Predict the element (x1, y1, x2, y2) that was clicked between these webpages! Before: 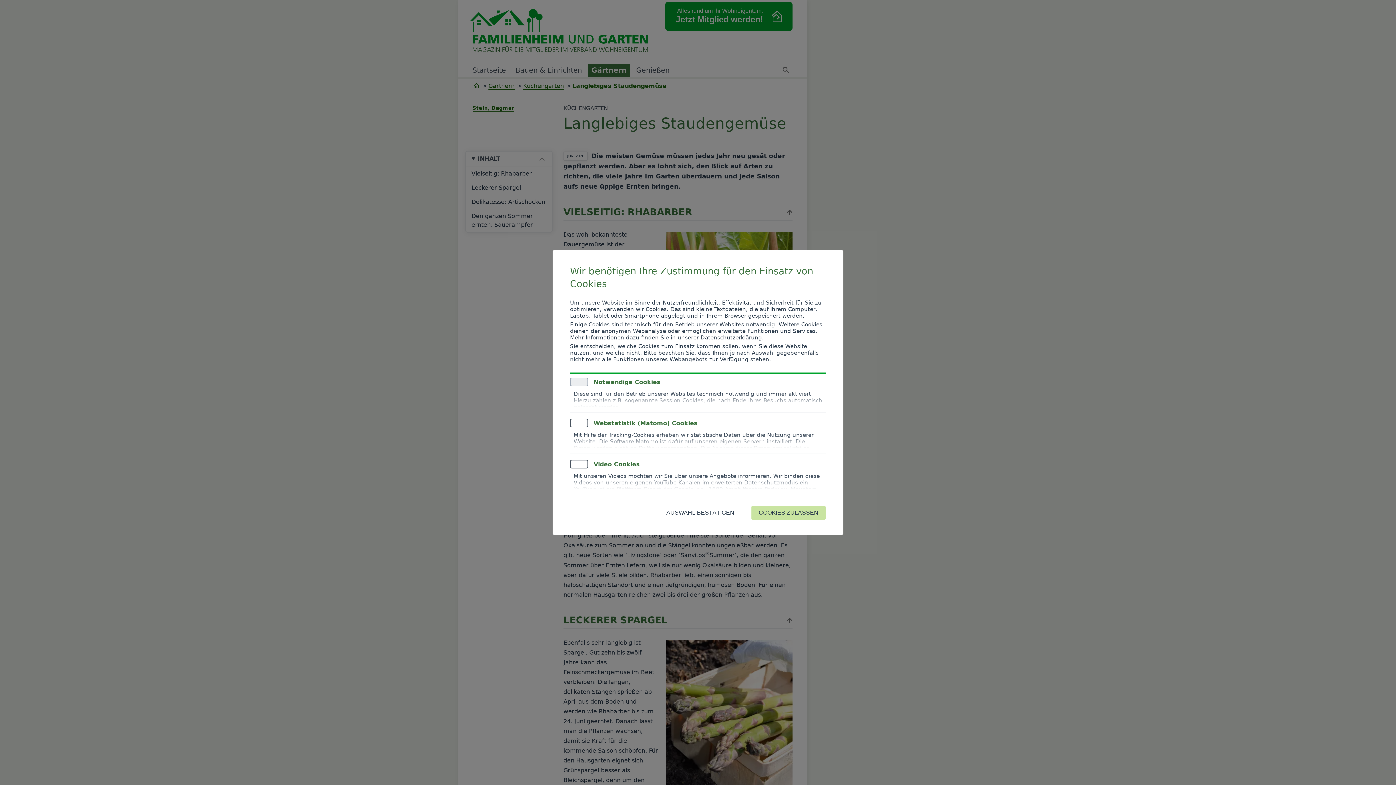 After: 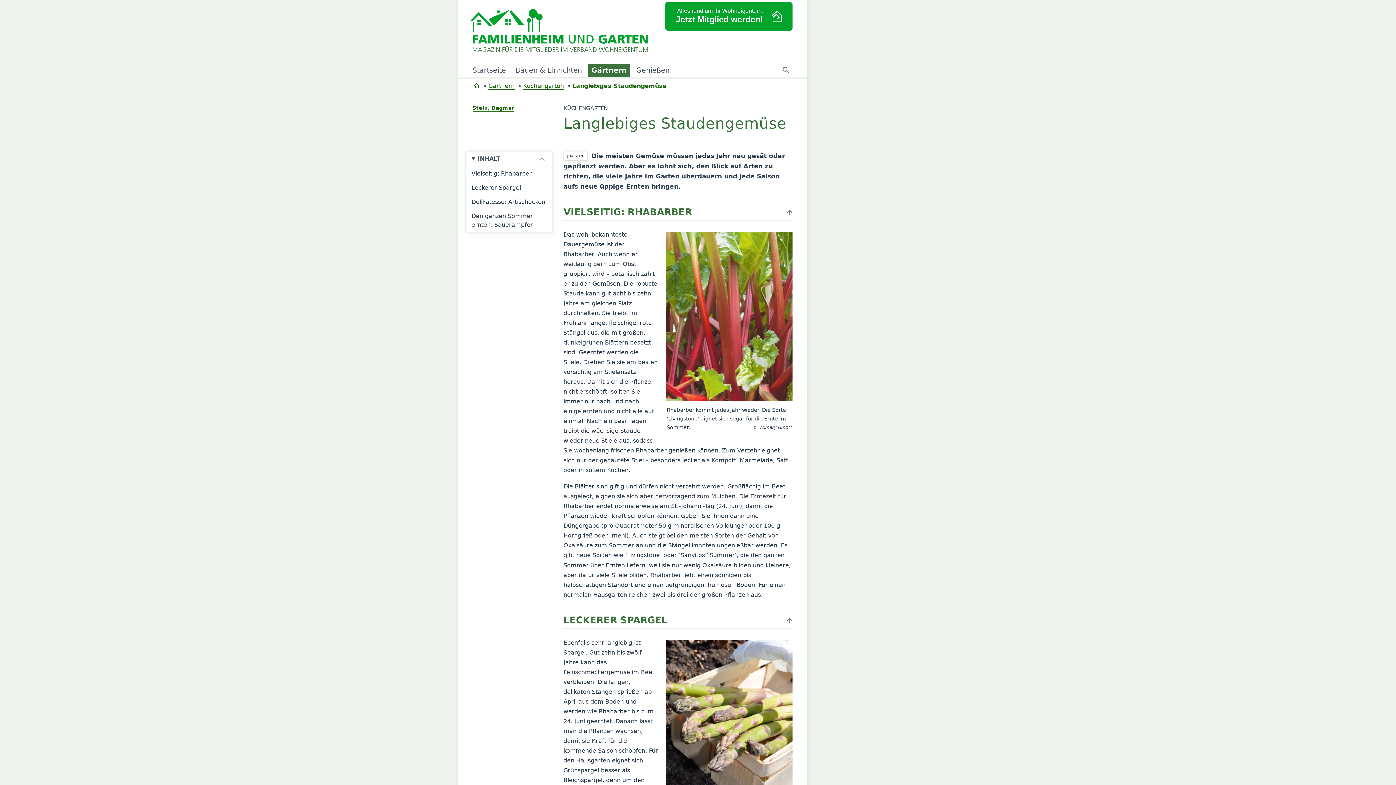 Action: label: COOKIES ZULASSEN bbox: (751, 505, 826, 520)